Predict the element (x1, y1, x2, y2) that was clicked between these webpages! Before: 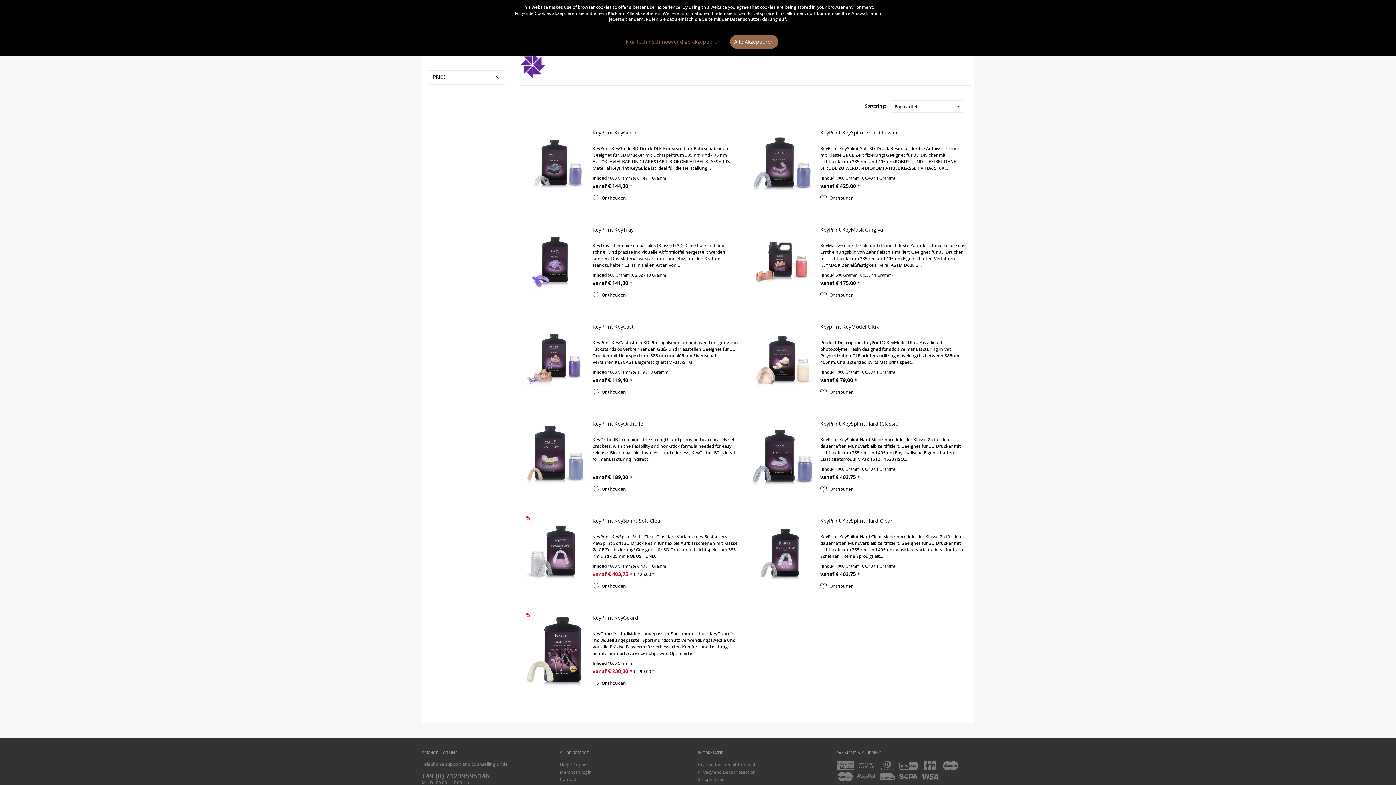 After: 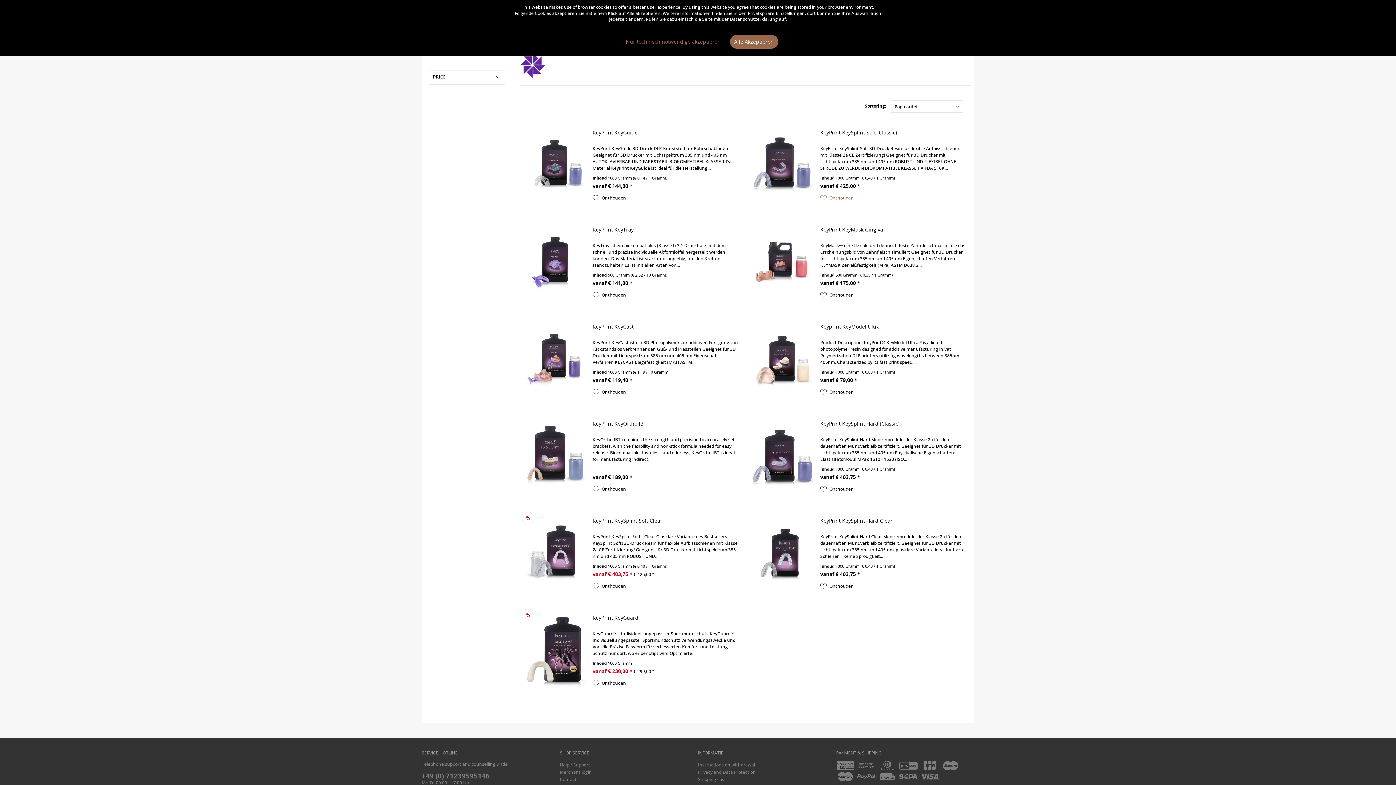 Action: bbox: (820, 193, 853, 202) label: Op de wensenlijst